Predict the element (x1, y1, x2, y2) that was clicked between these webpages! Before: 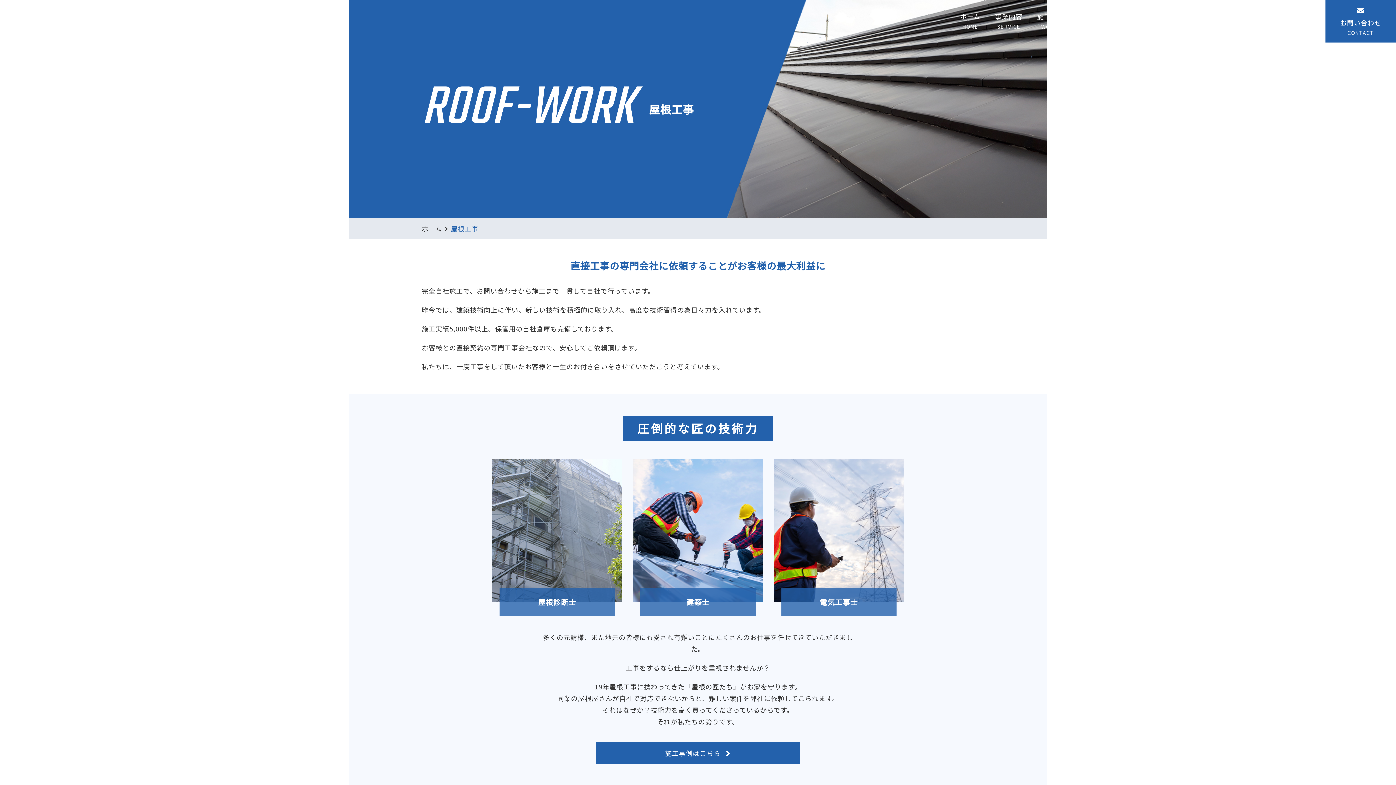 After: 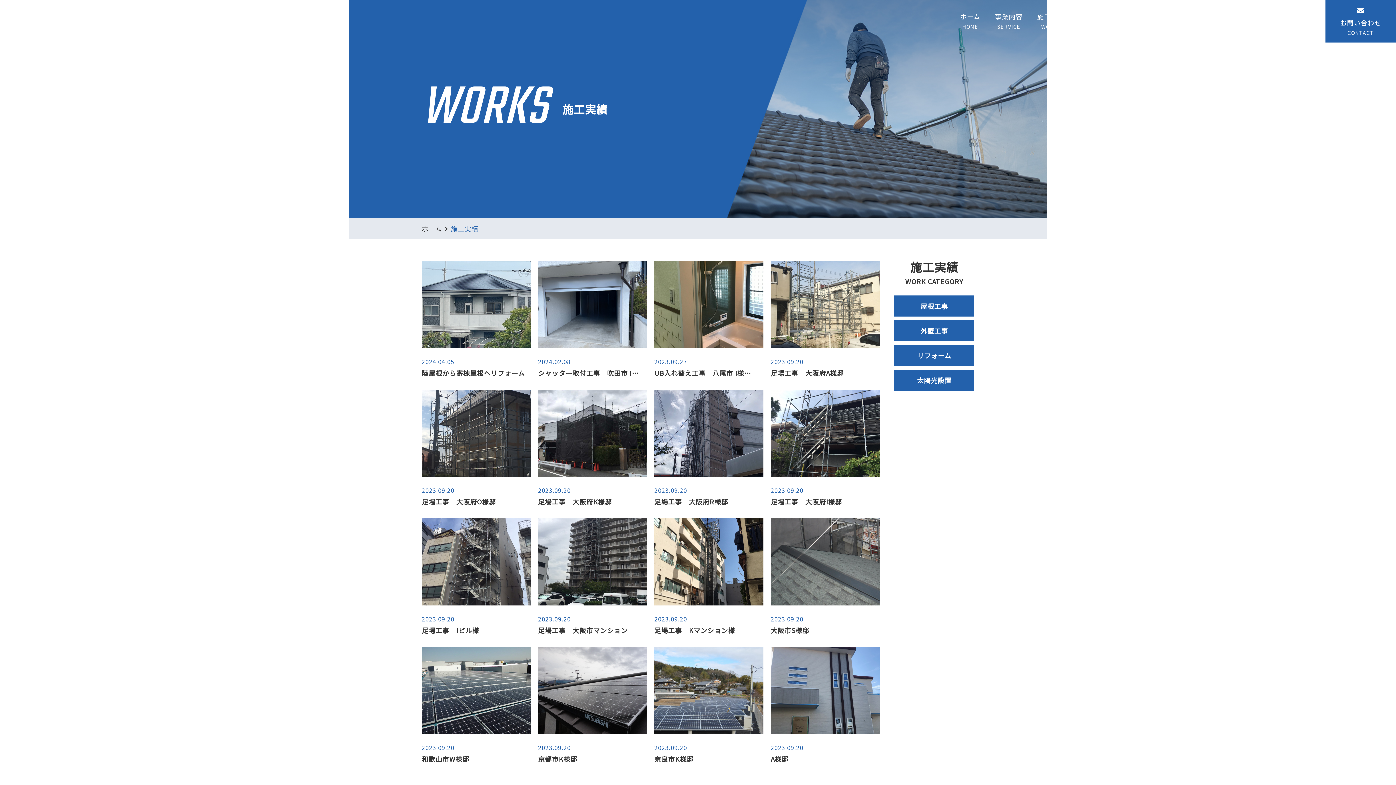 Action: bbox: (596, 742, 800, 764) label: 施工事例はこちら